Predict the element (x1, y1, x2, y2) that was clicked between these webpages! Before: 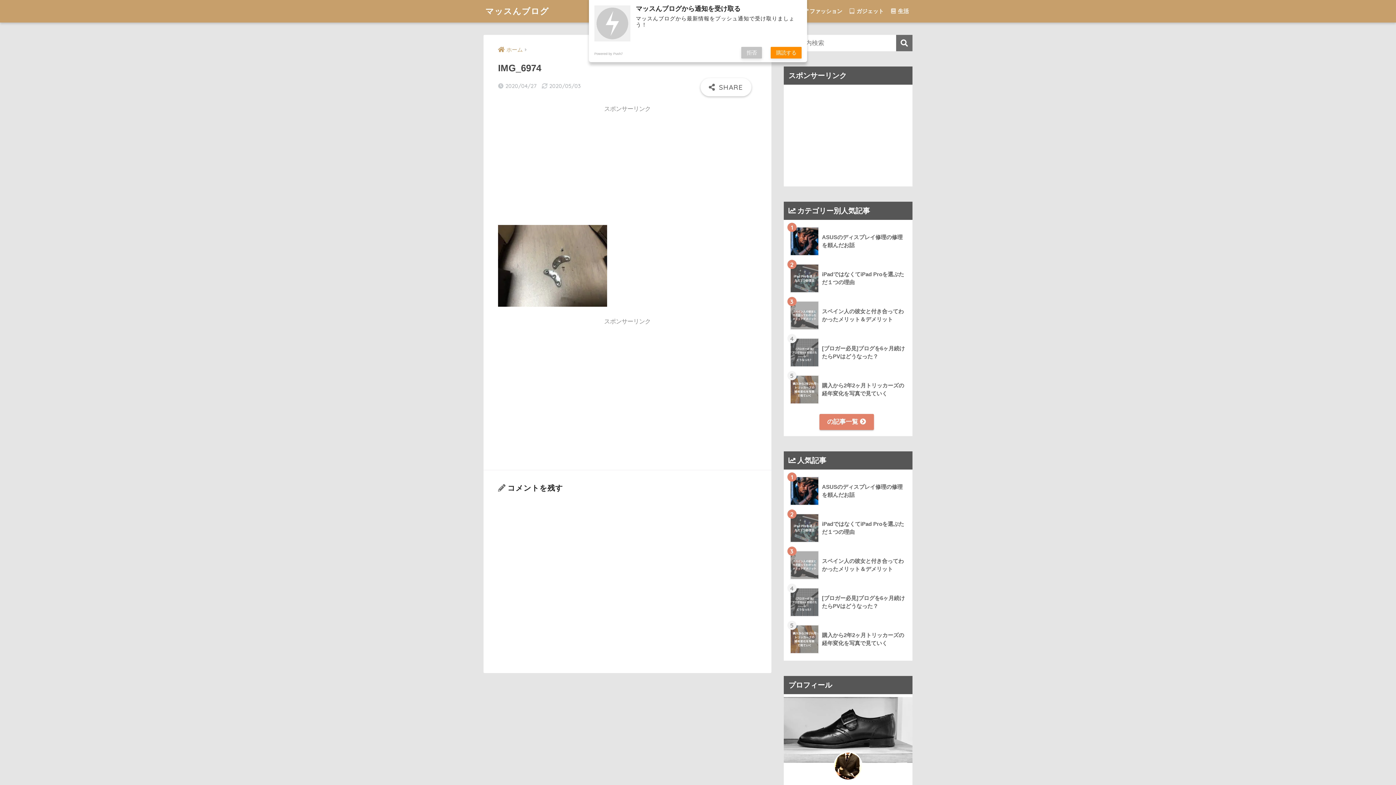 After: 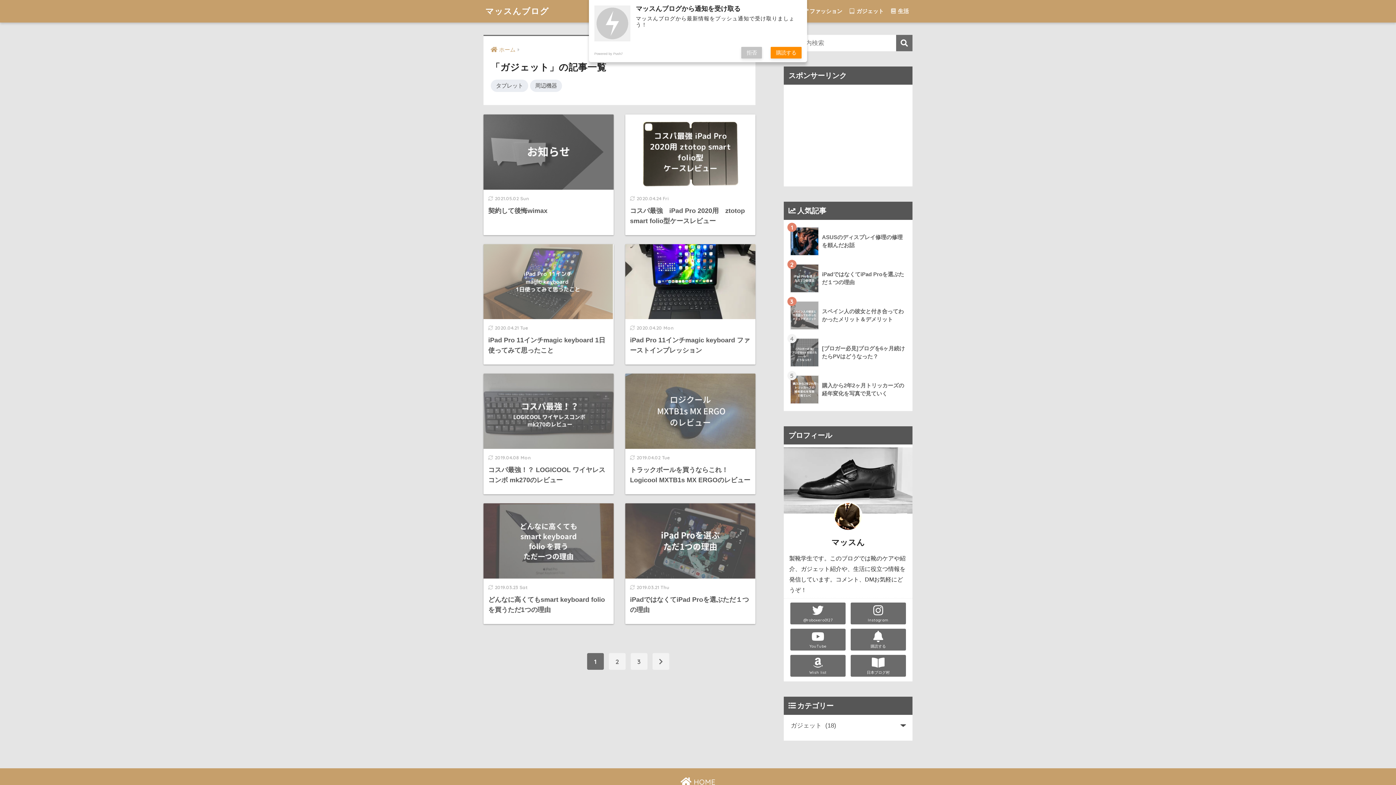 Action: label:  ガジェット bbox: (846, 0, 887, 22)